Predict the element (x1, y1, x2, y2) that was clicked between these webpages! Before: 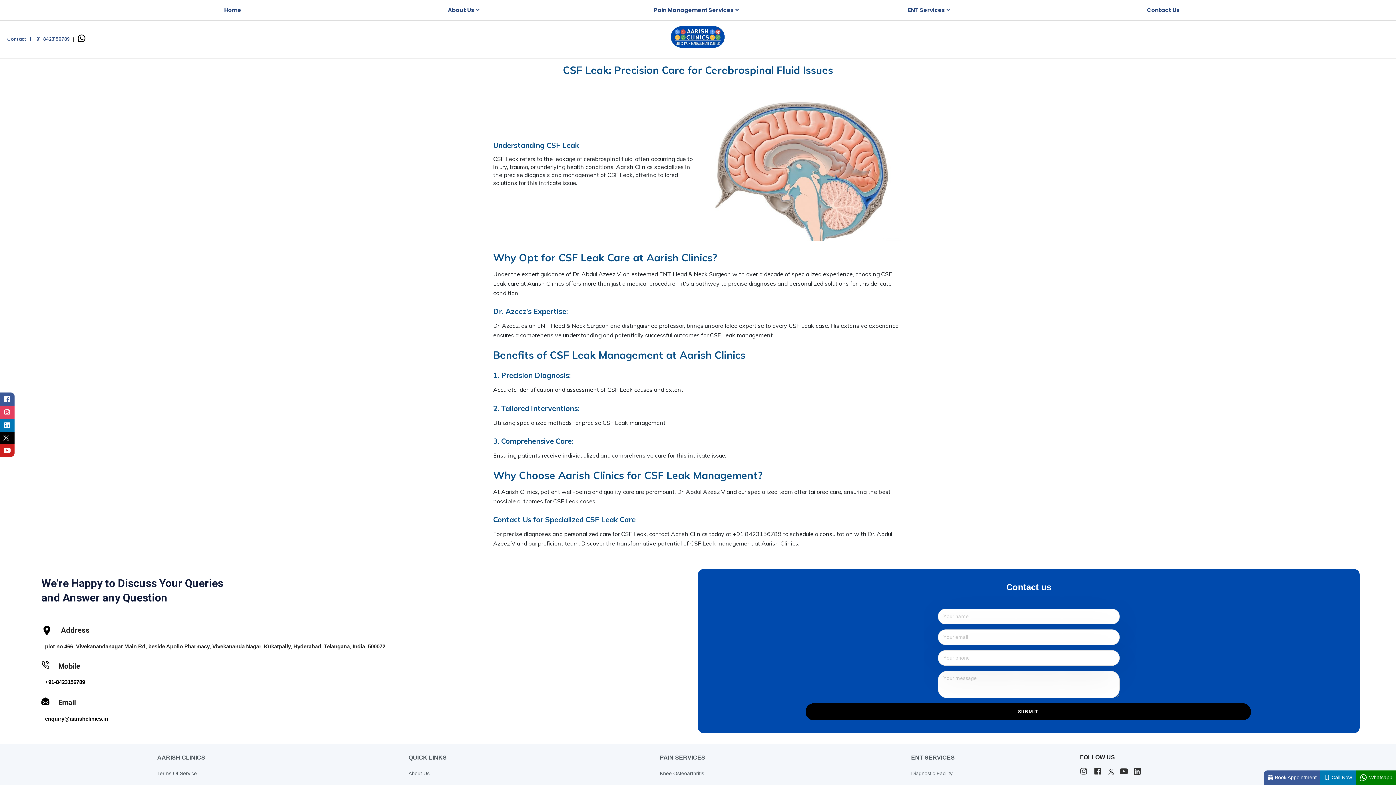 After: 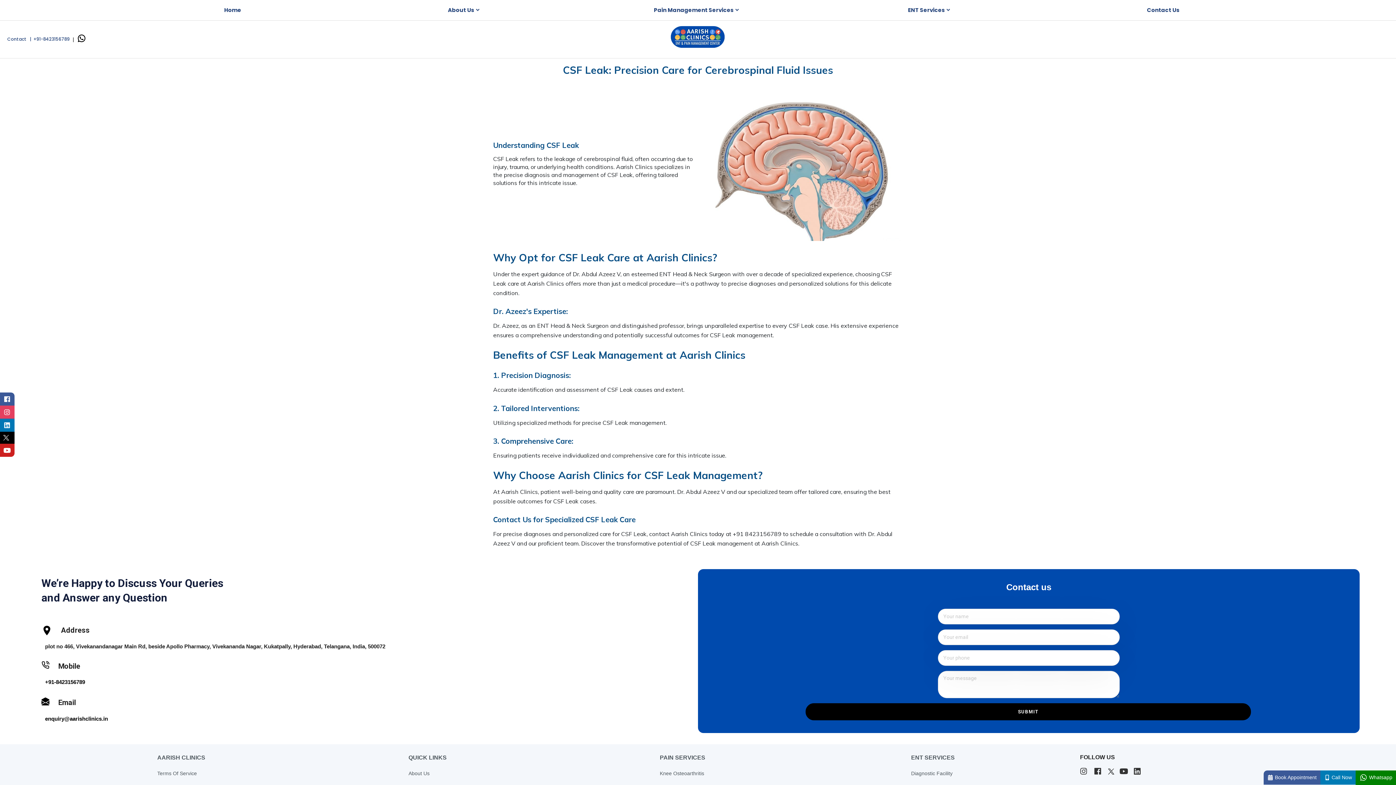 Action: bbox: (0, 444, 14, 457)